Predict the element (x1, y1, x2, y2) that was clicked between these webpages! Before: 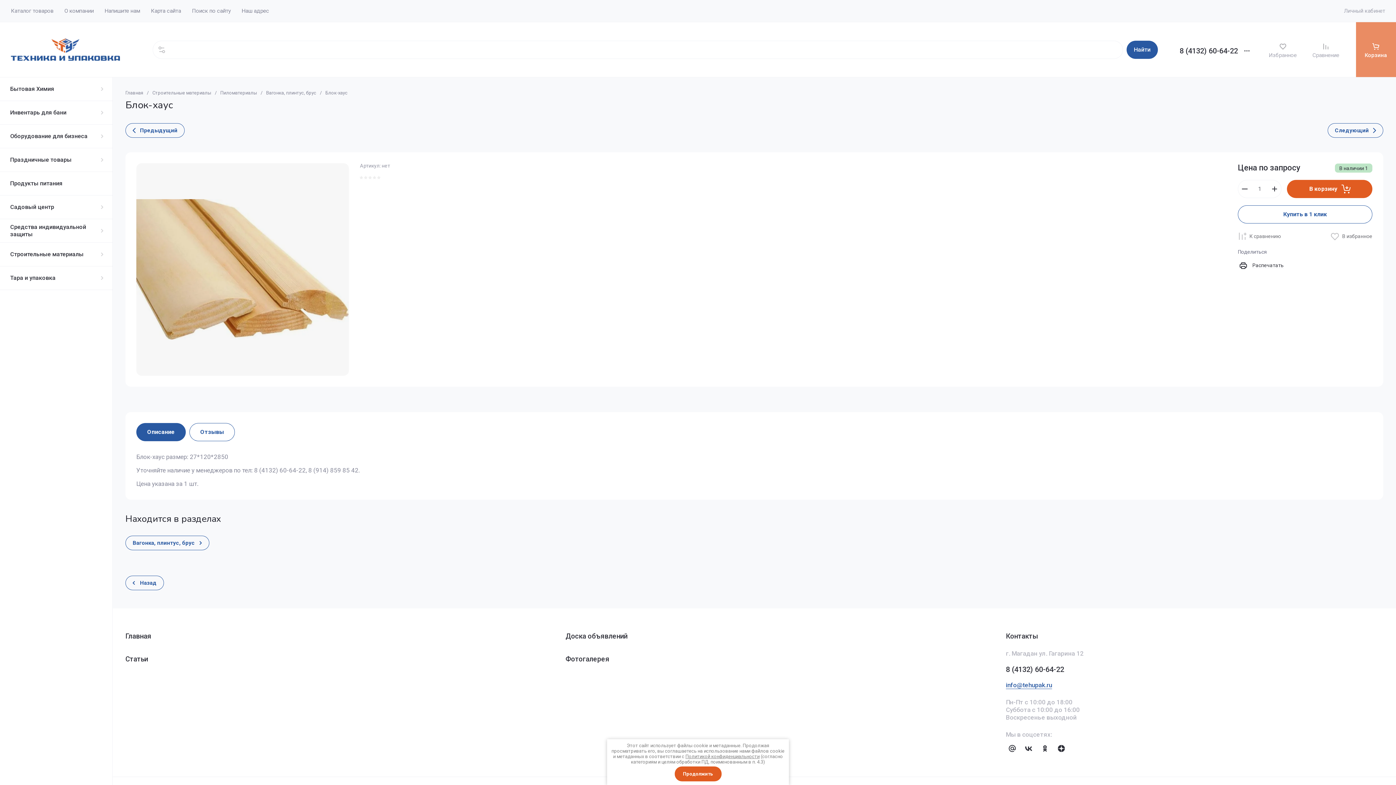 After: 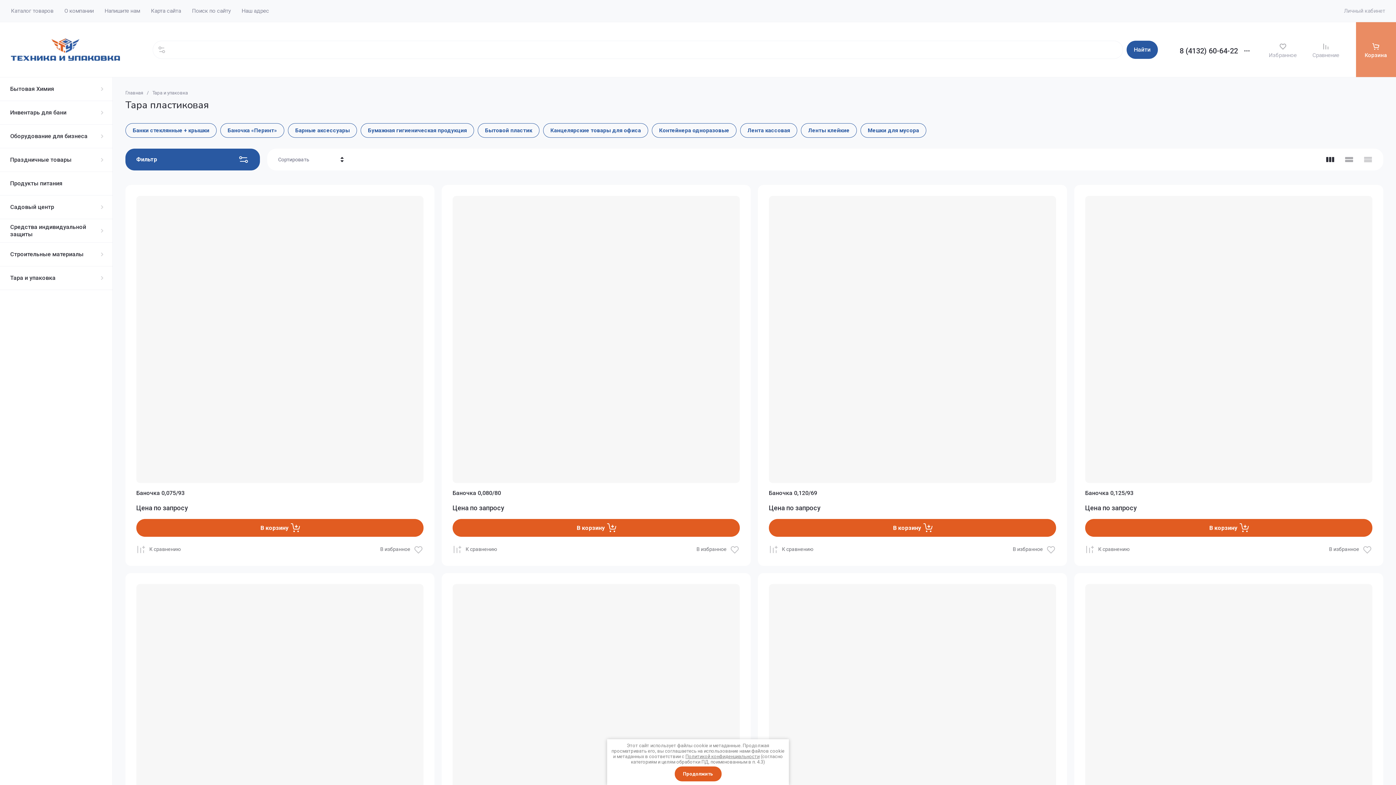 Action: bbox: (0, 266, 112, 290) label: Тара и упаковка